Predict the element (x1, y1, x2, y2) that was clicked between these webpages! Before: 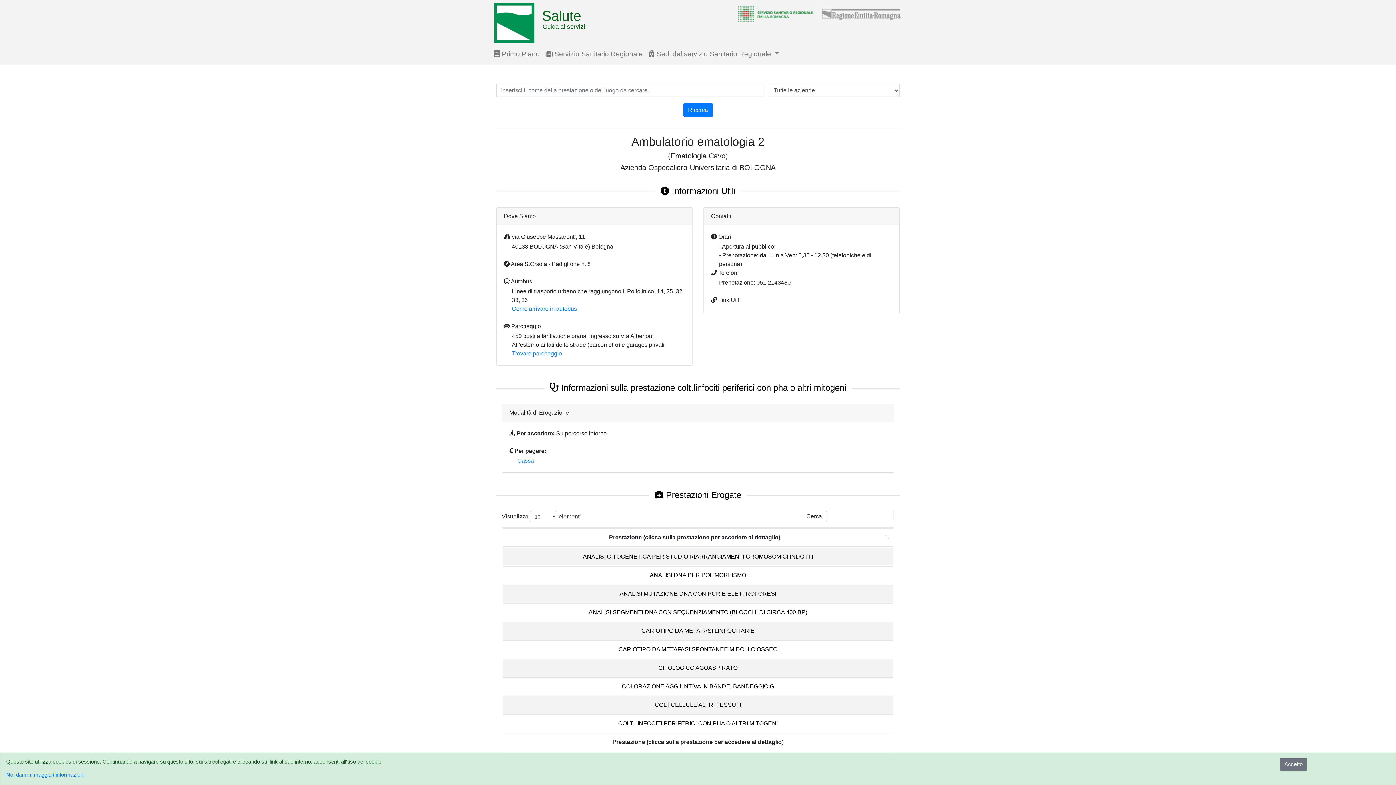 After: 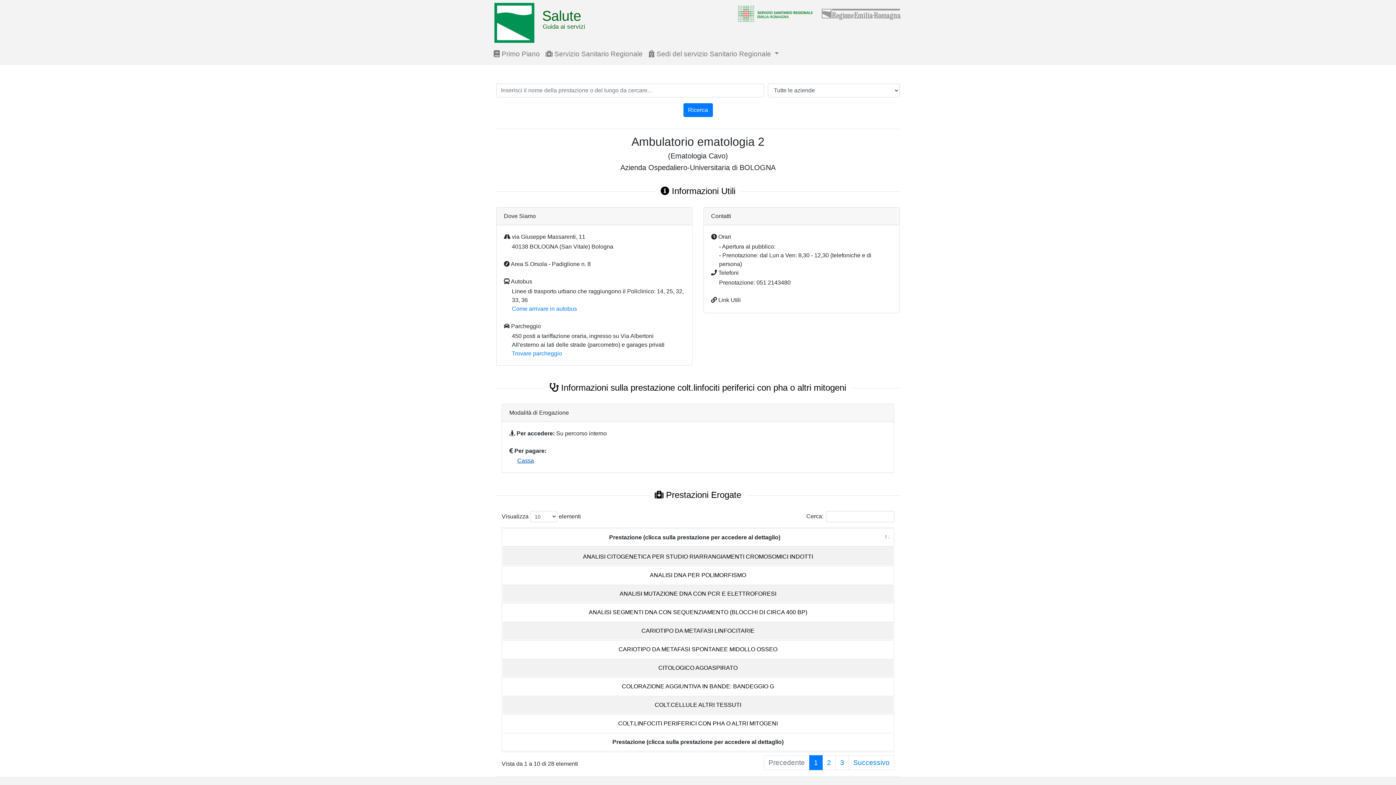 Action: bbox: (517, 457, 534, 464) label: Cassa